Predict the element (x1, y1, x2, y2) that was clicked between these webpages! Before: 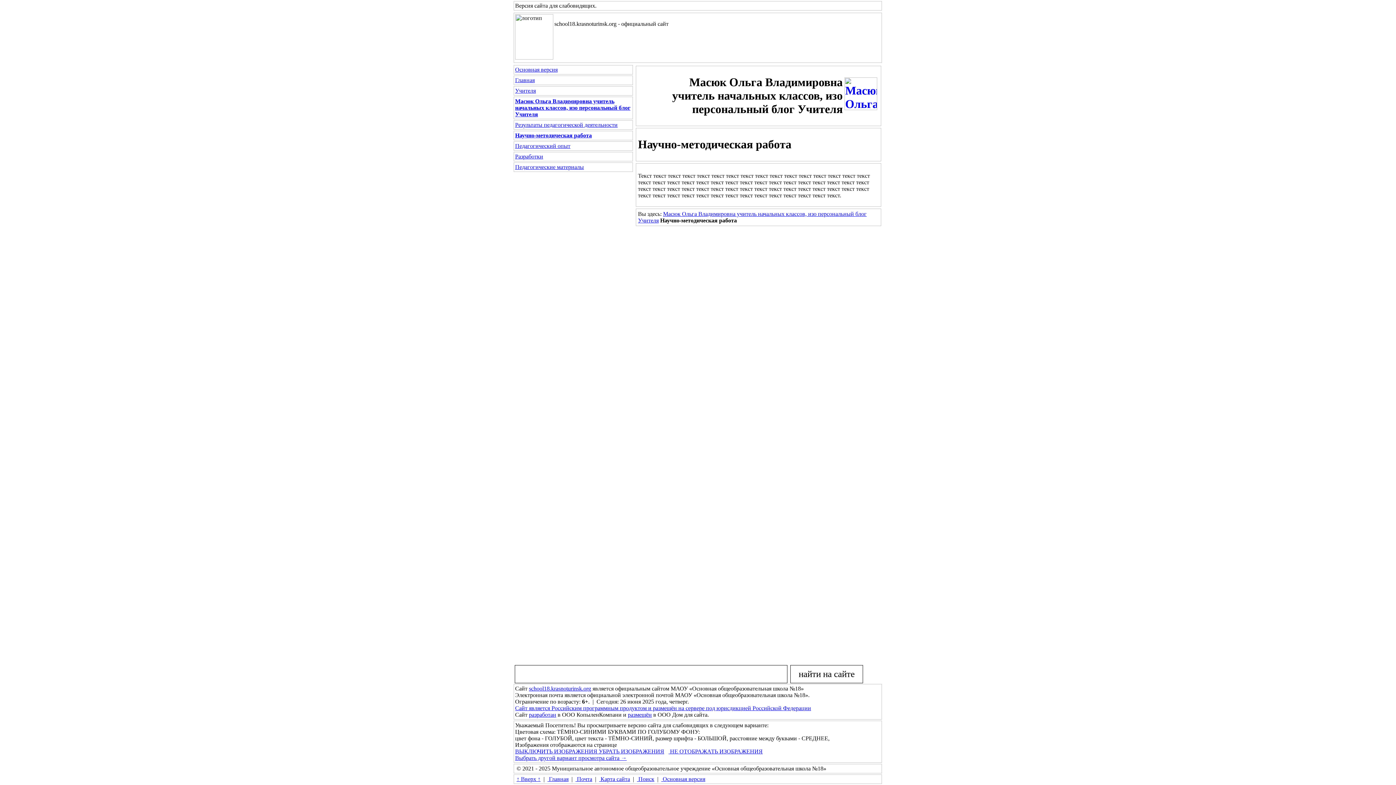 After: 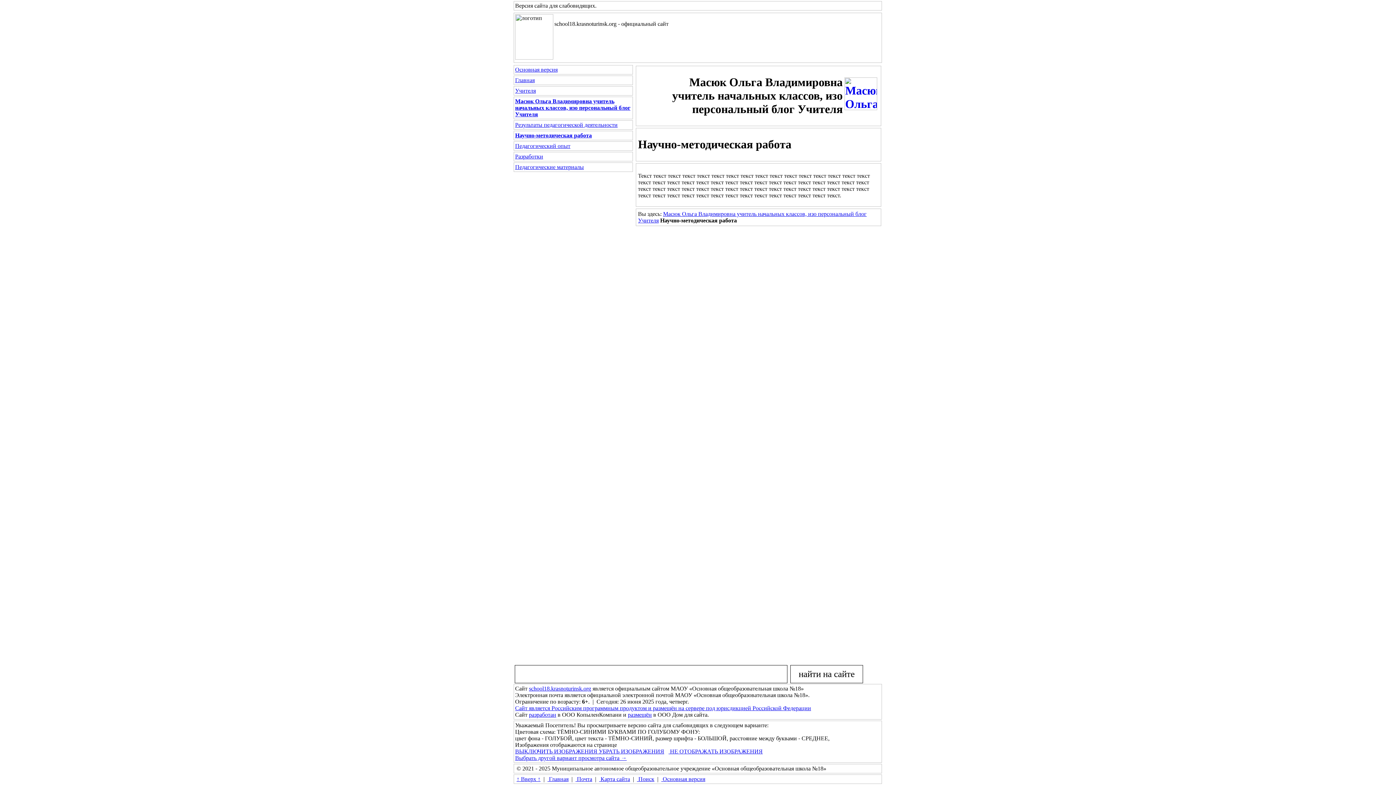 Action: bbox: (515, 705, 811, 711) label: Сайт является Российским программным продуктом и размещён на сервере под юрисдикцией Российской Федерации